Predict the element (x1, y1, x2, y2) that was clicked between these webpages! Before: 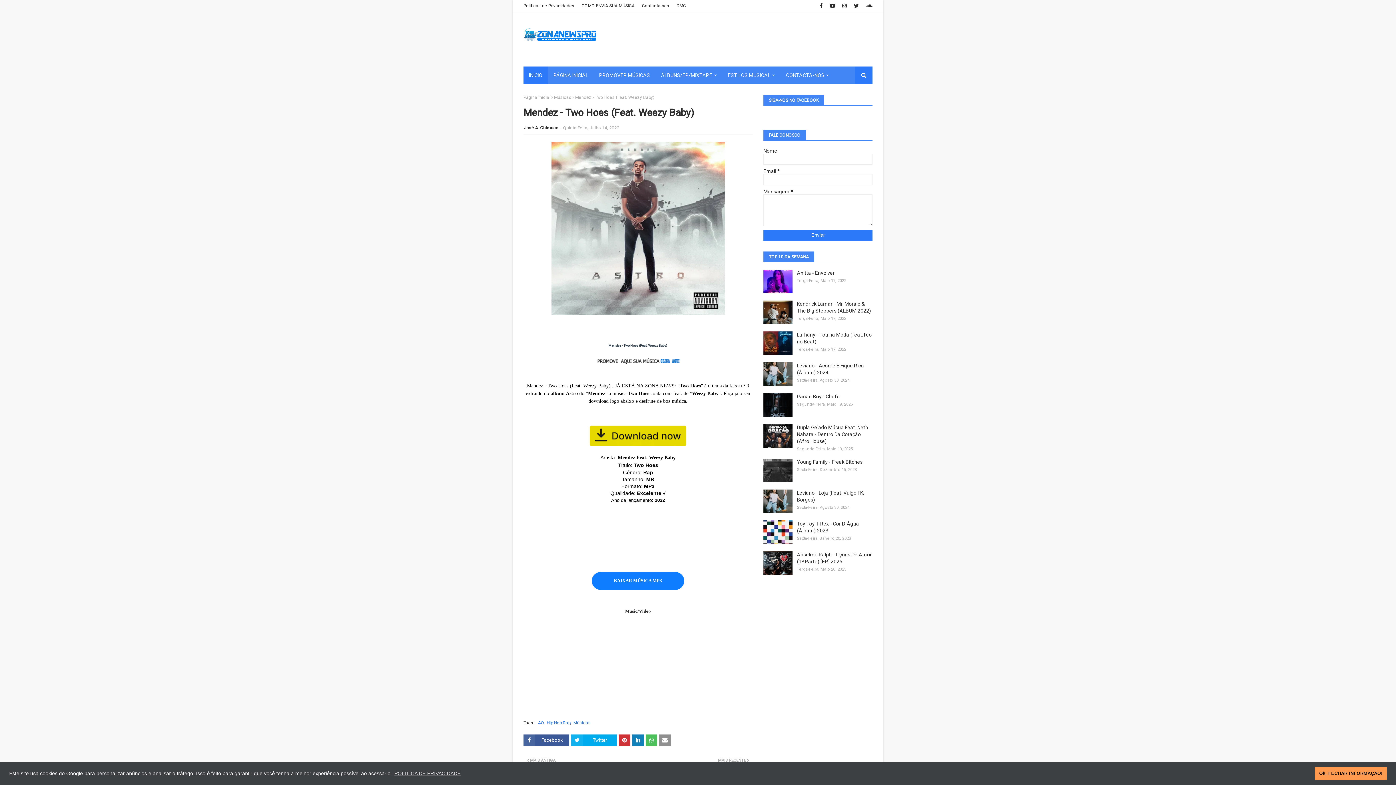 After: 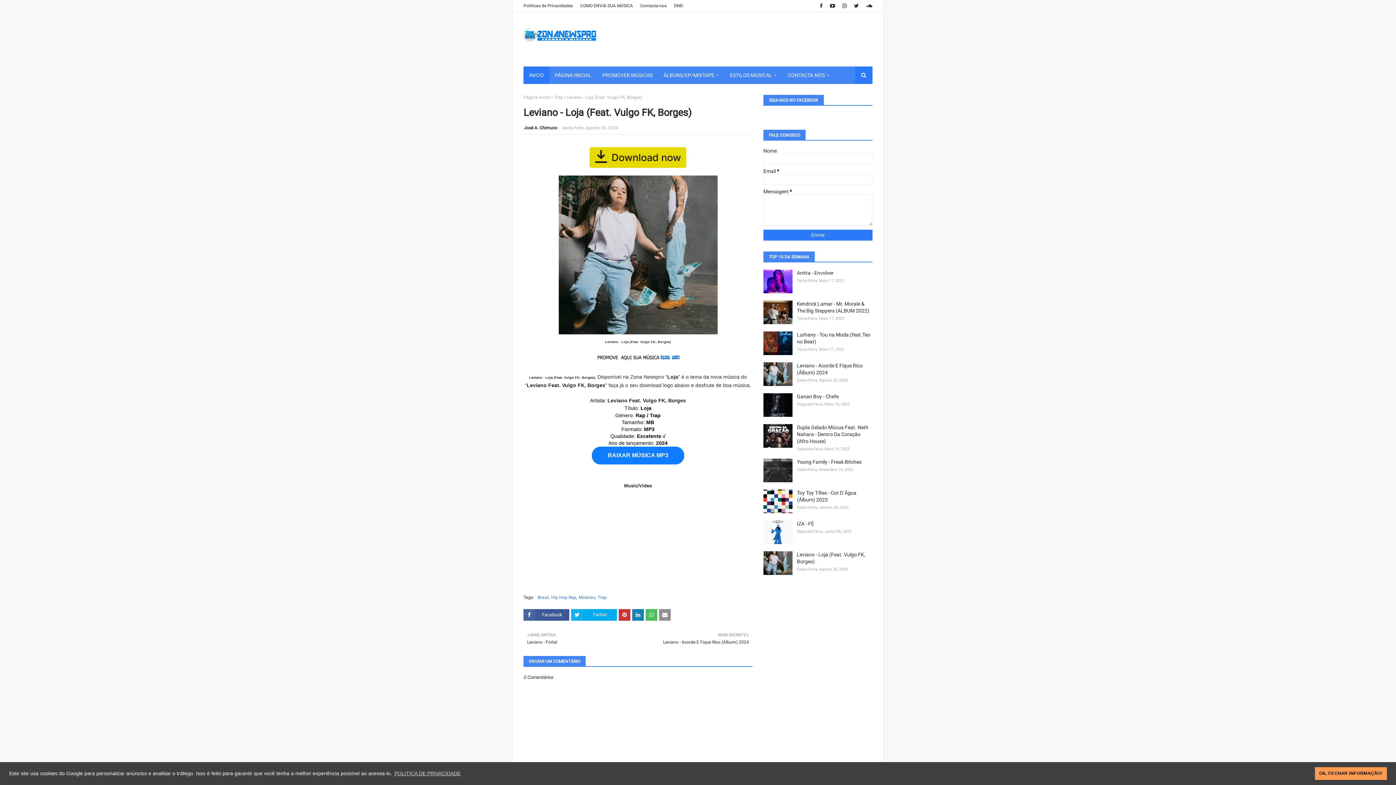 Action: bbox: (763, 489, 792, 513)